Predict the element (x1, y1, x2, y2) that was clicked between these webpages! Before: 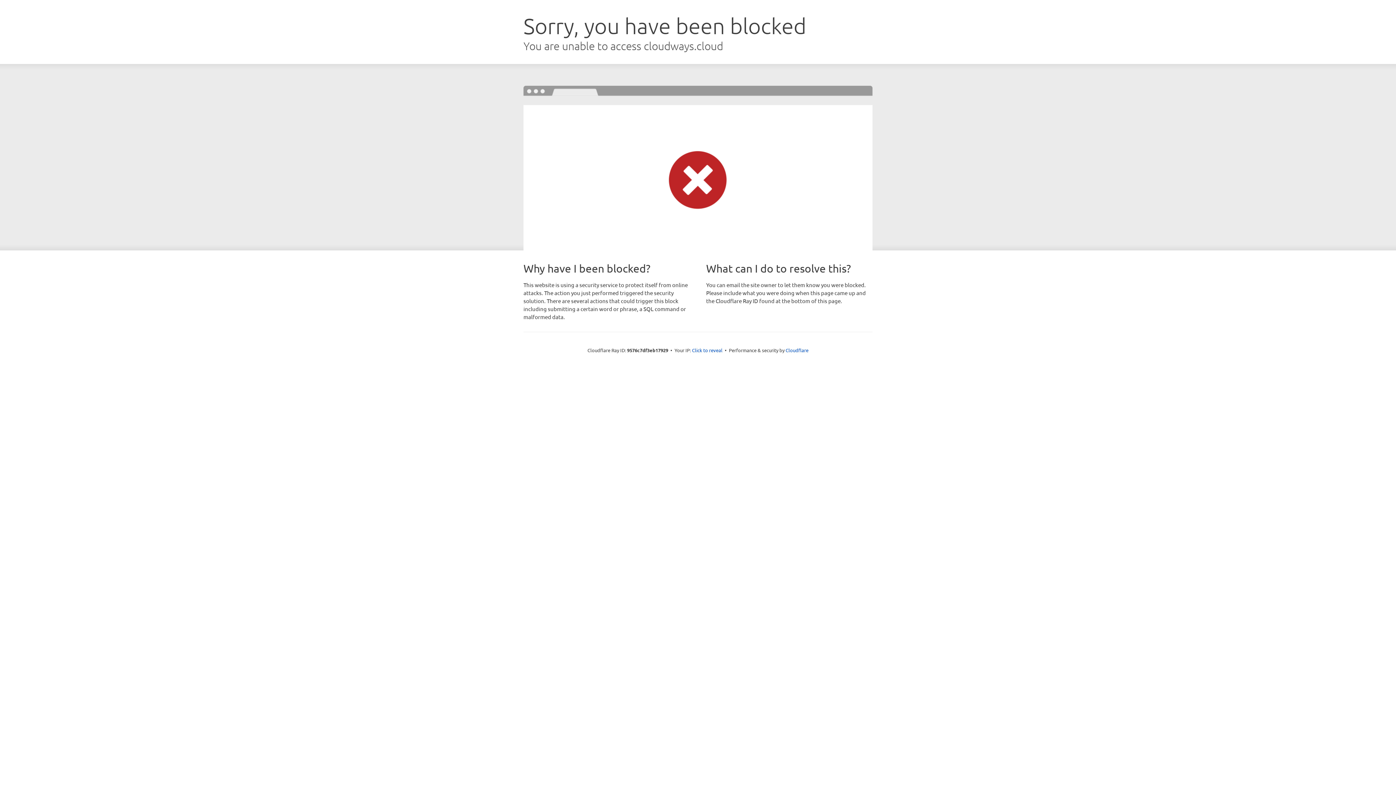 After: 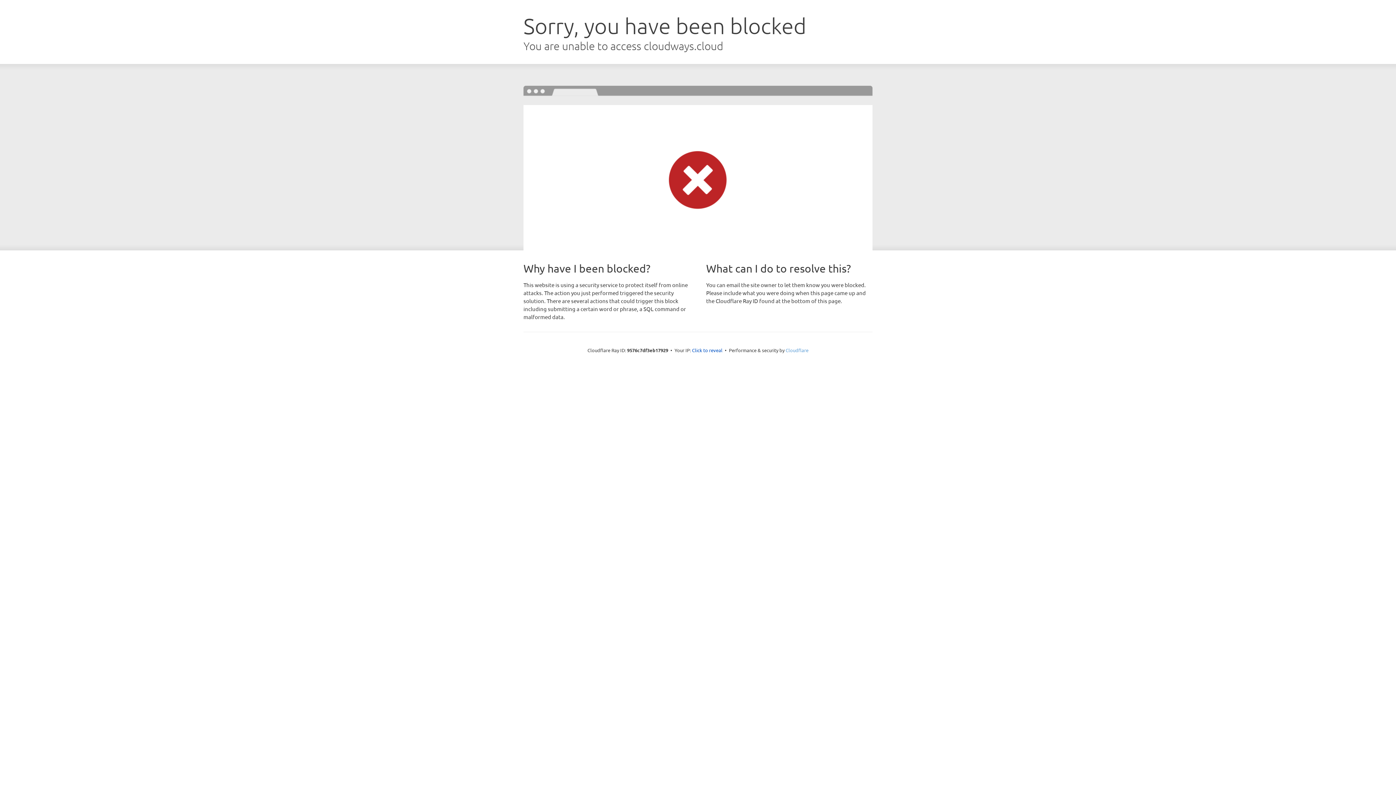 Action: bbox: (785, 347, 808, 353) label: Cloudflare